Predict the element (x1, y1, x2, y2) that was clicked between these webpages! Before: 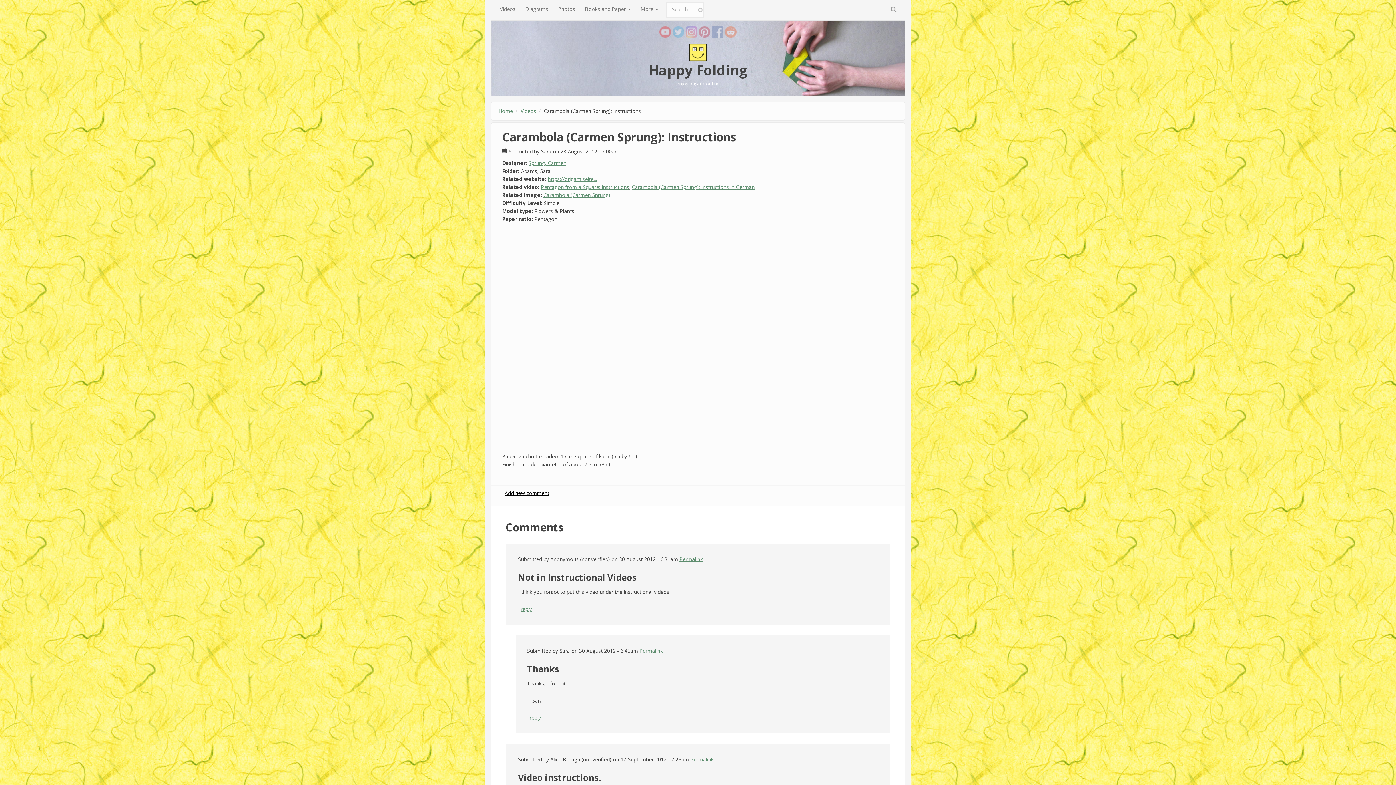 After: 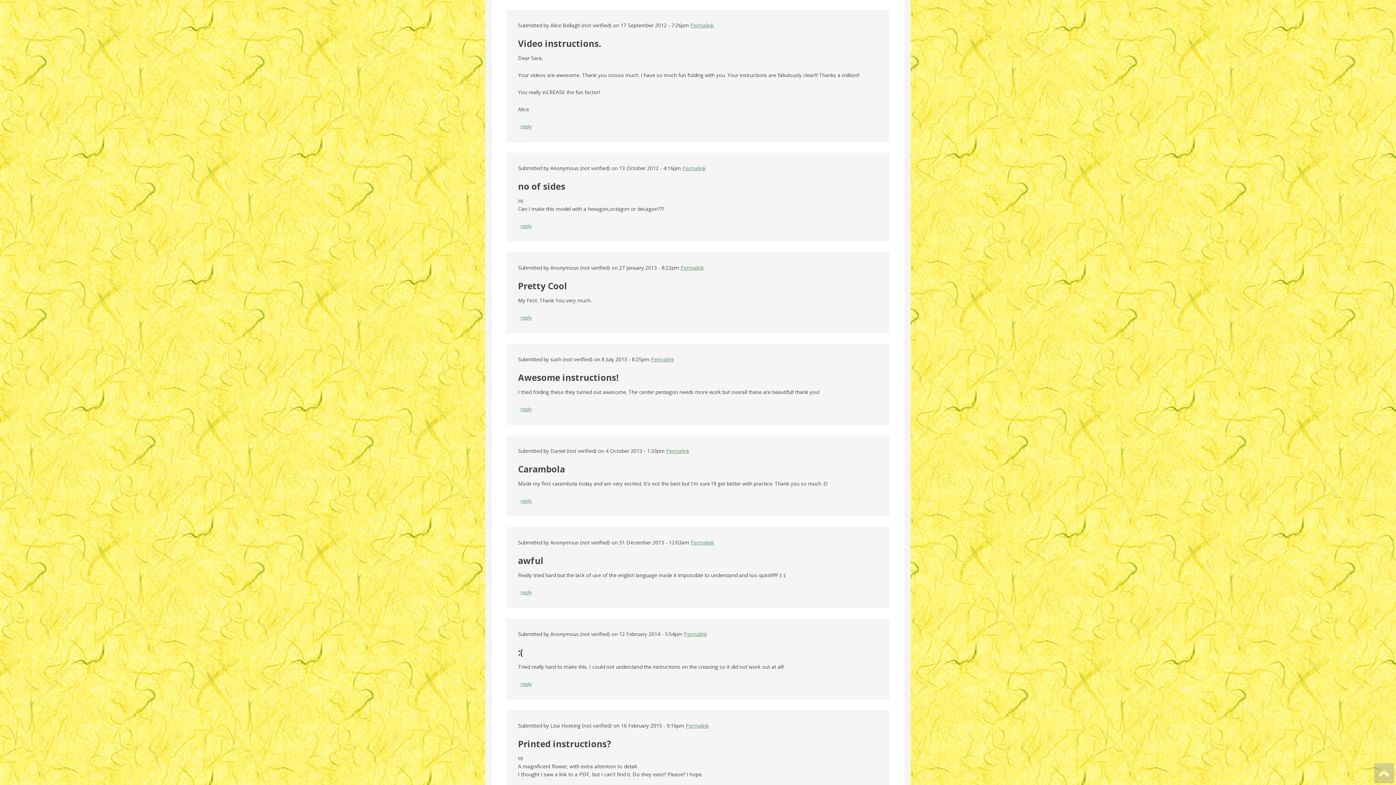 Action: bbox: (518, 772, 601, 784) label: Video instructions.